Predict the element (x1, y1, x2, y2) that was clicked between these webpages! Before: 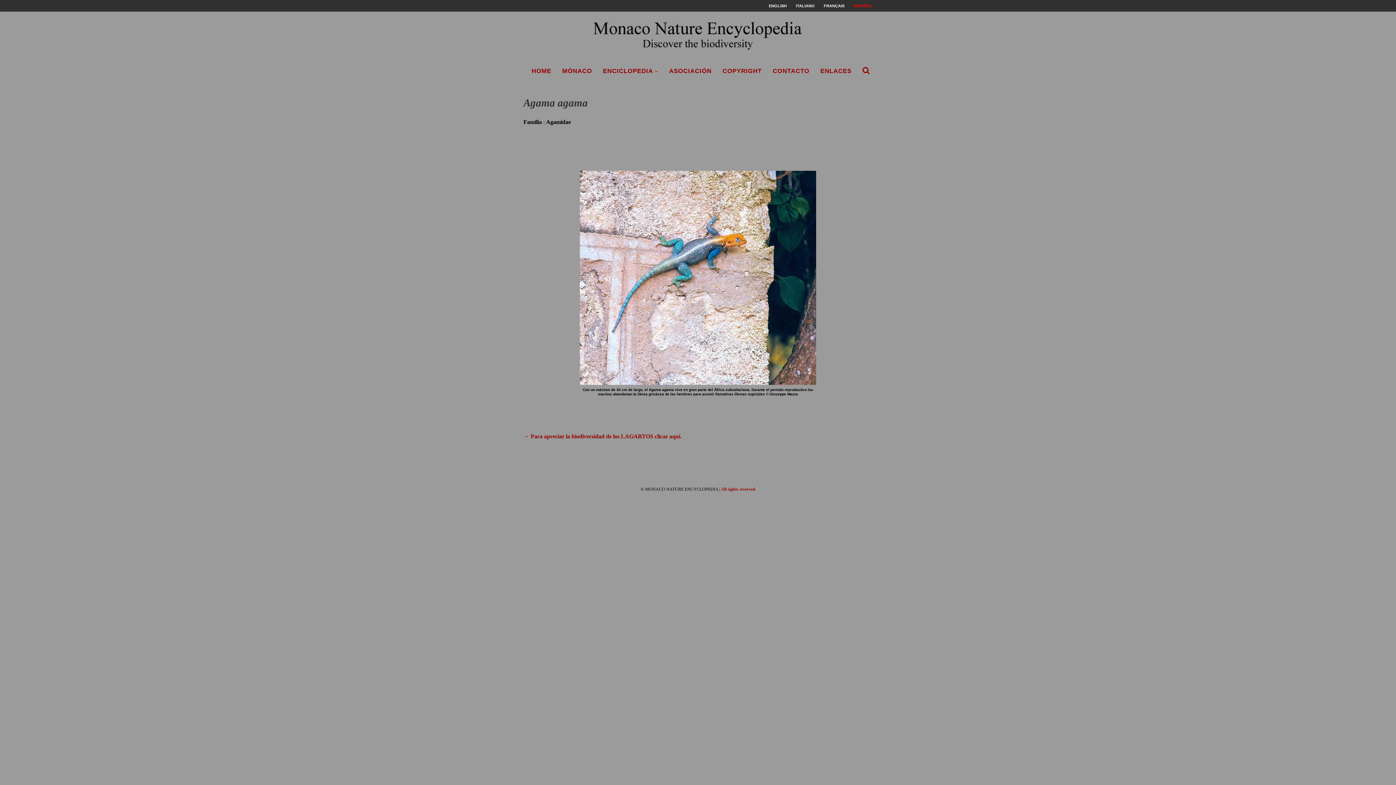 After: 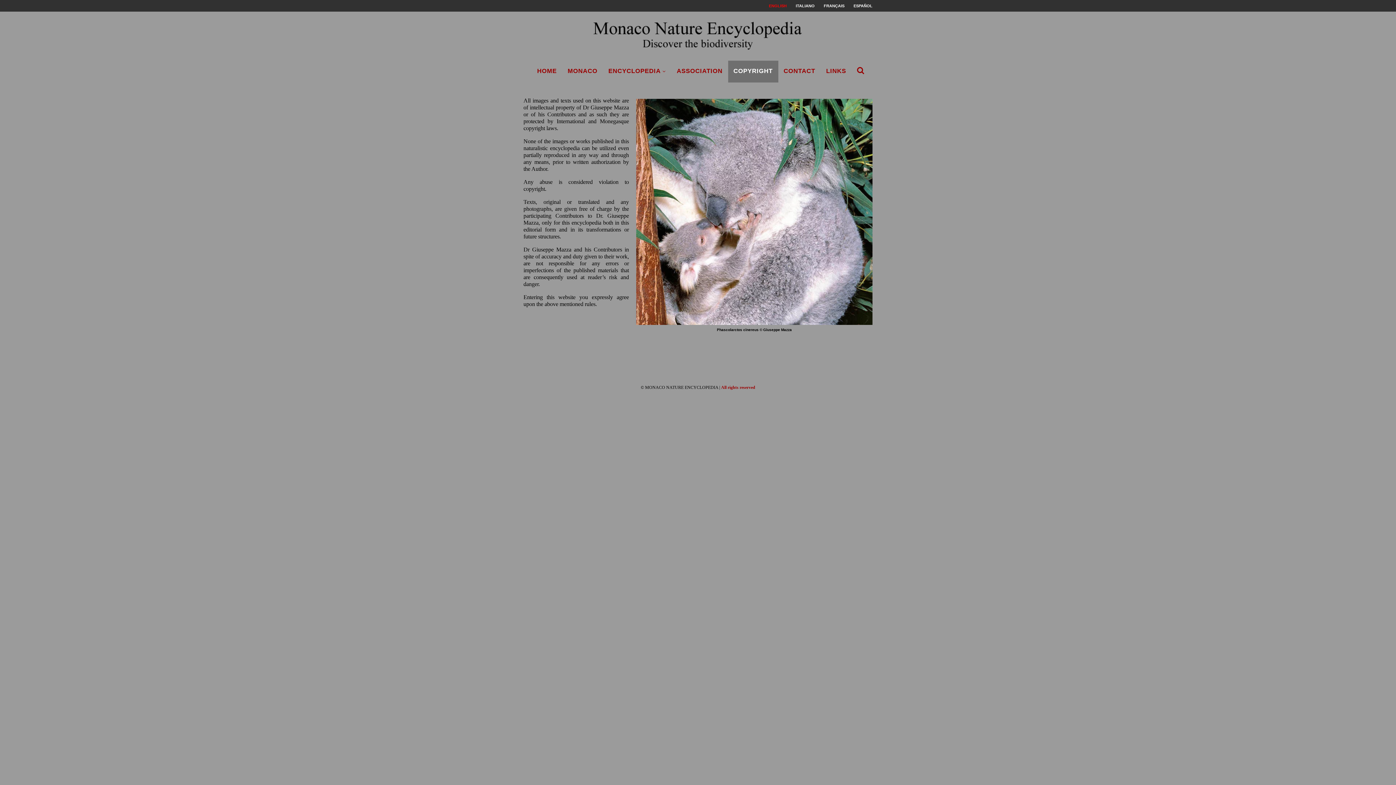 Action: label: All rights reserved bbox: (721, 486, 755, 492)